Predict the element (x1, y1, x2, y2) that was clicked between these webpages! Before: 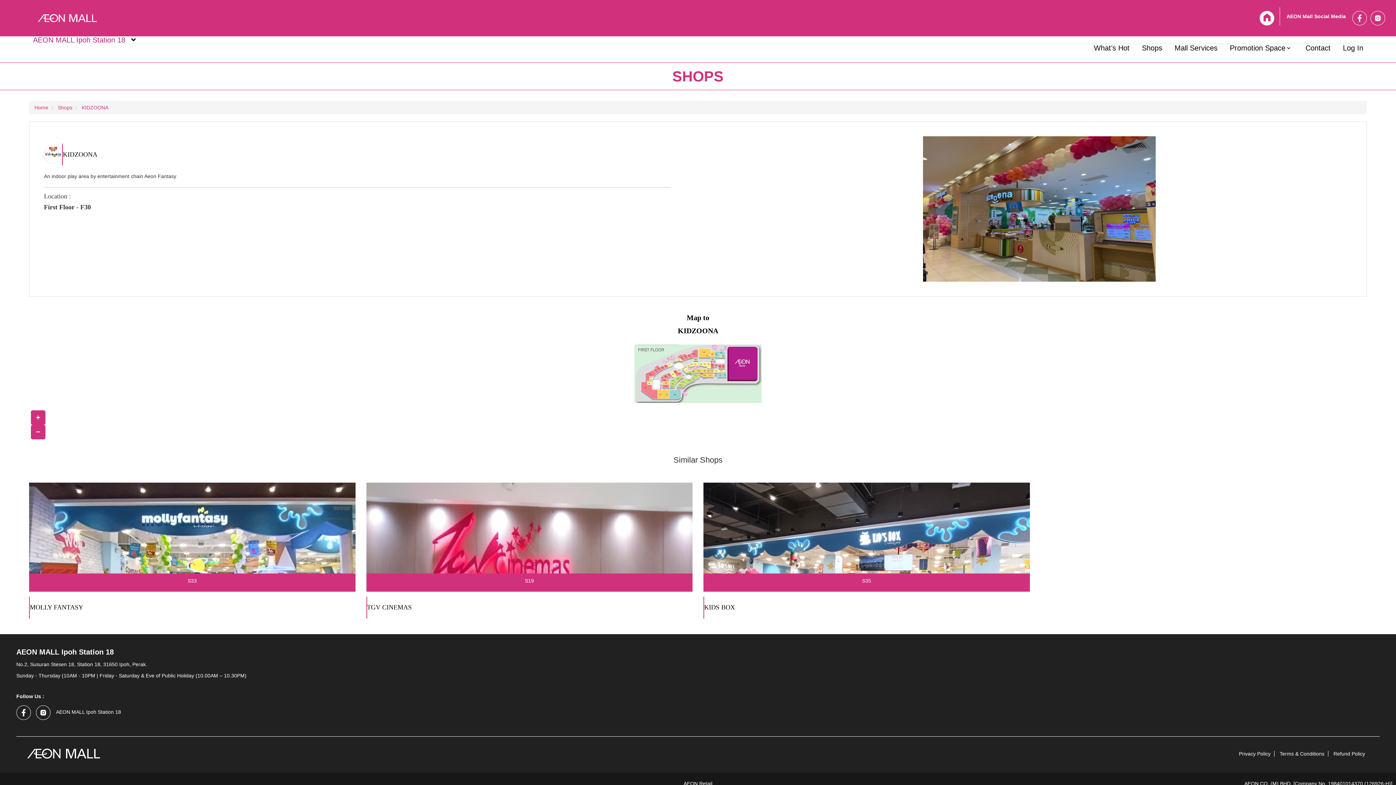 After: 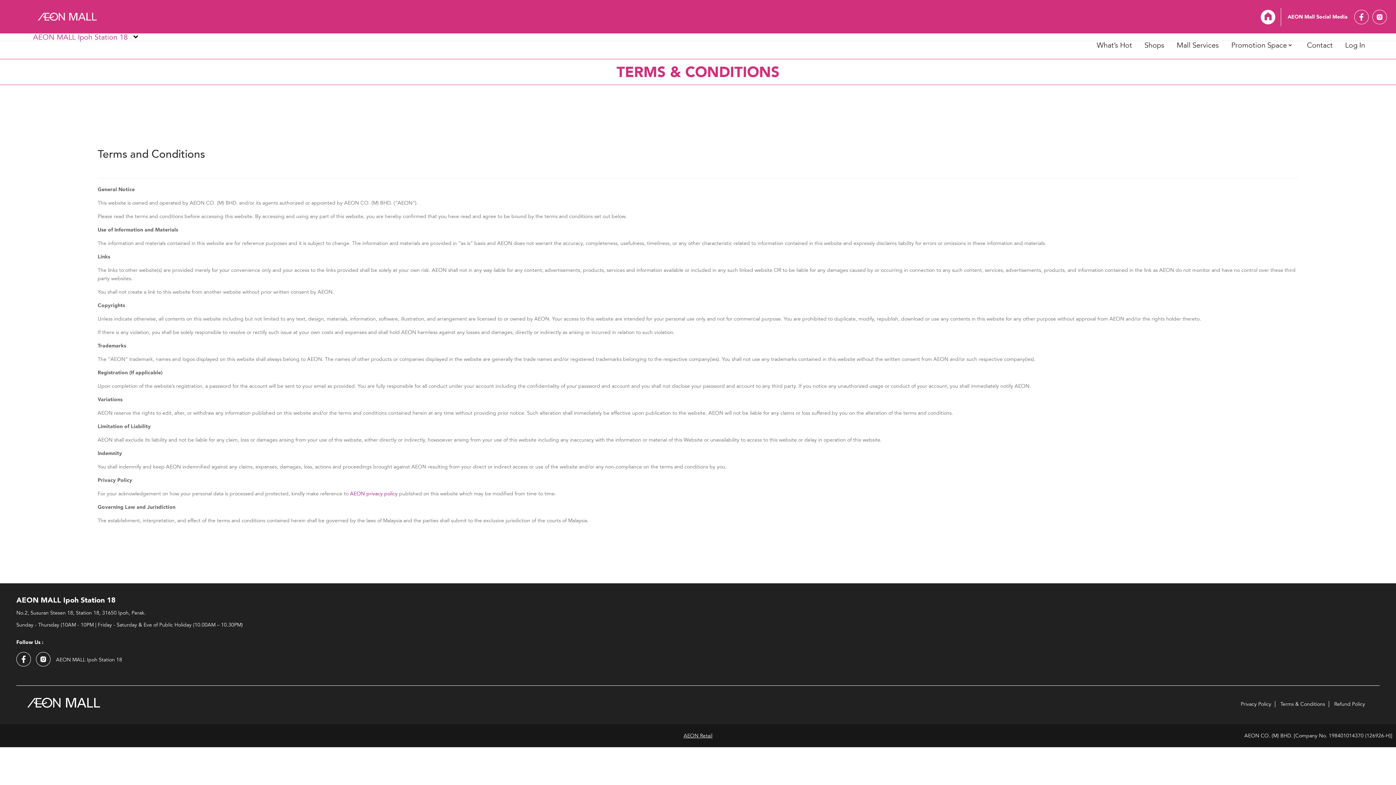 Action: label: Terms & Conditions bbox: (1276, 751, 1328, 757)